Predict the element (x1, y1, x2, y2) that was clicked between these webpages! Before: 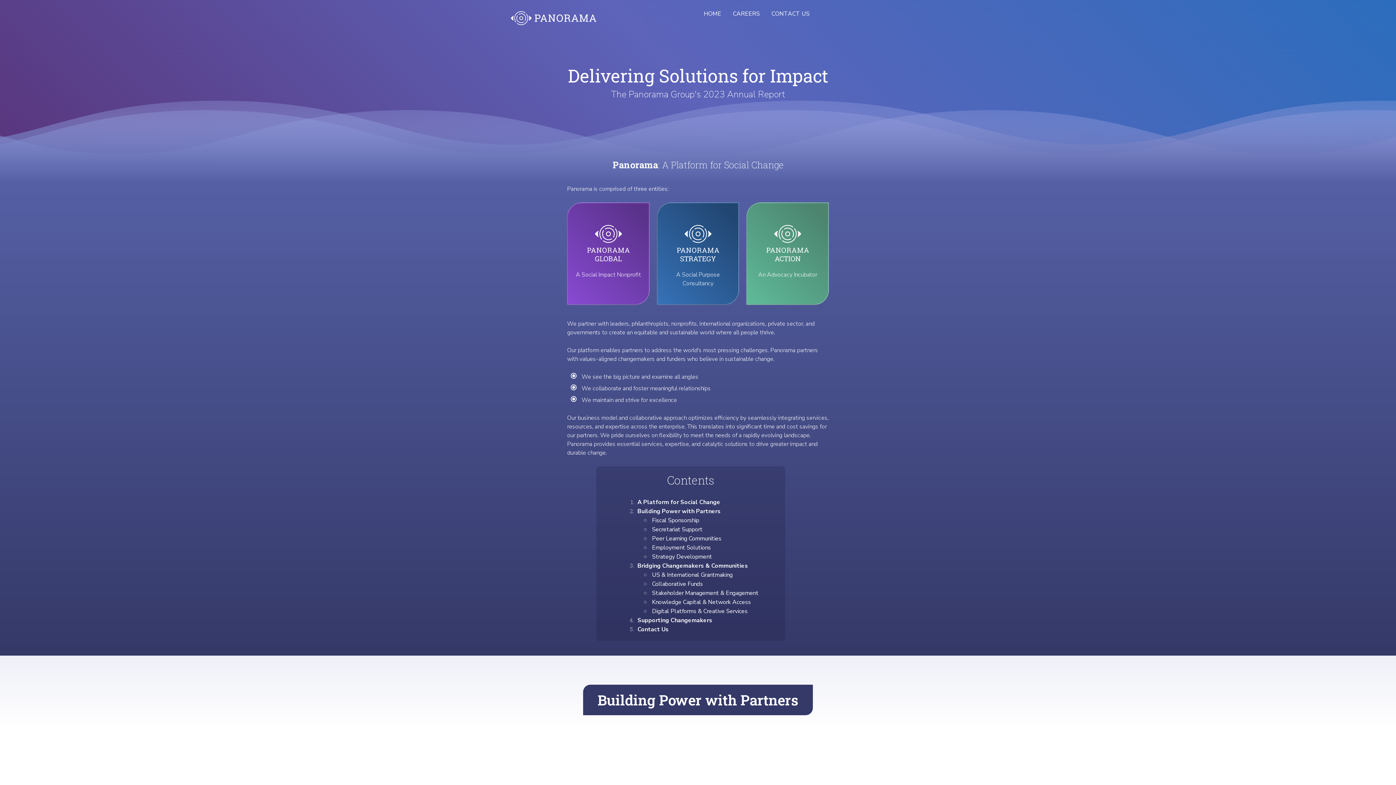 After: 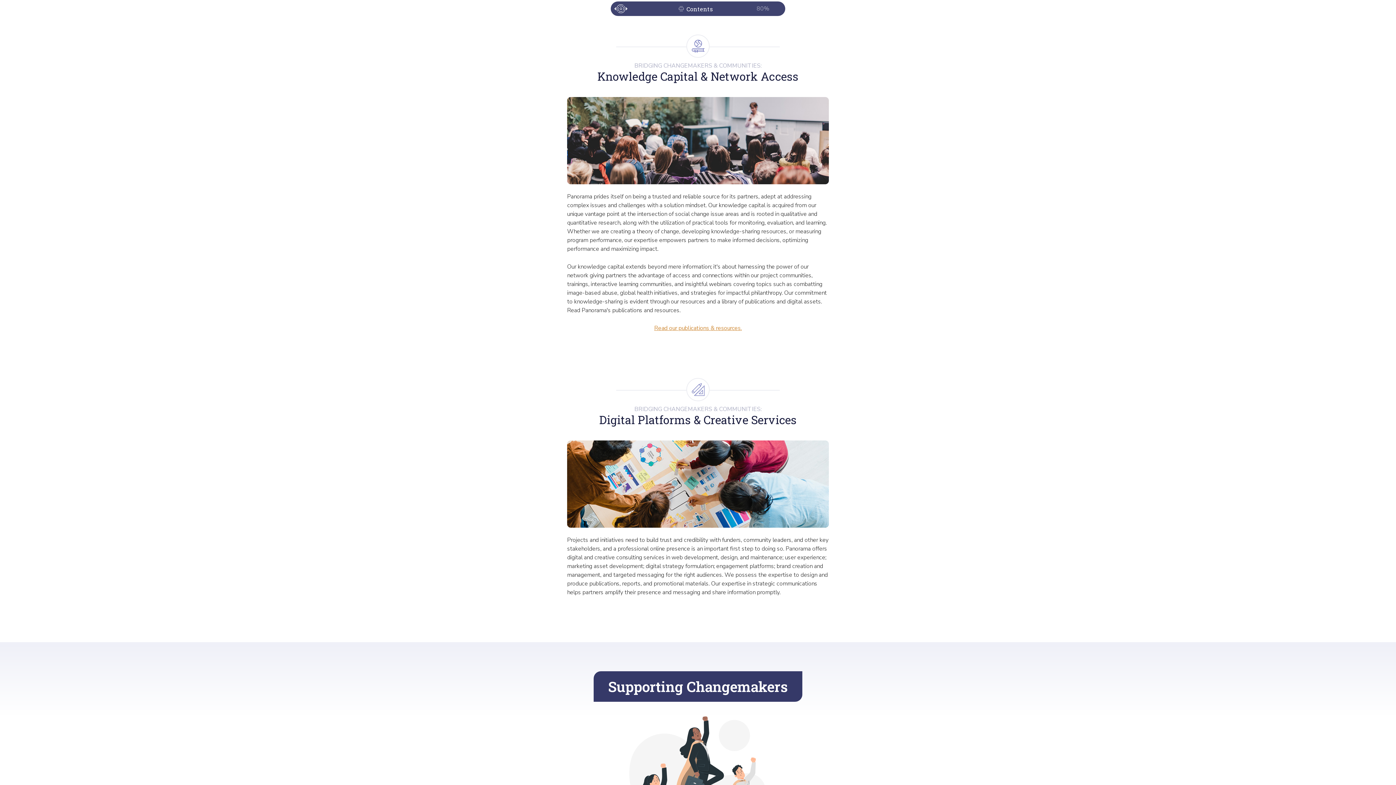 Action: bbox: (650, 606, 749, 616) label: Digital Platforms & Creative Services